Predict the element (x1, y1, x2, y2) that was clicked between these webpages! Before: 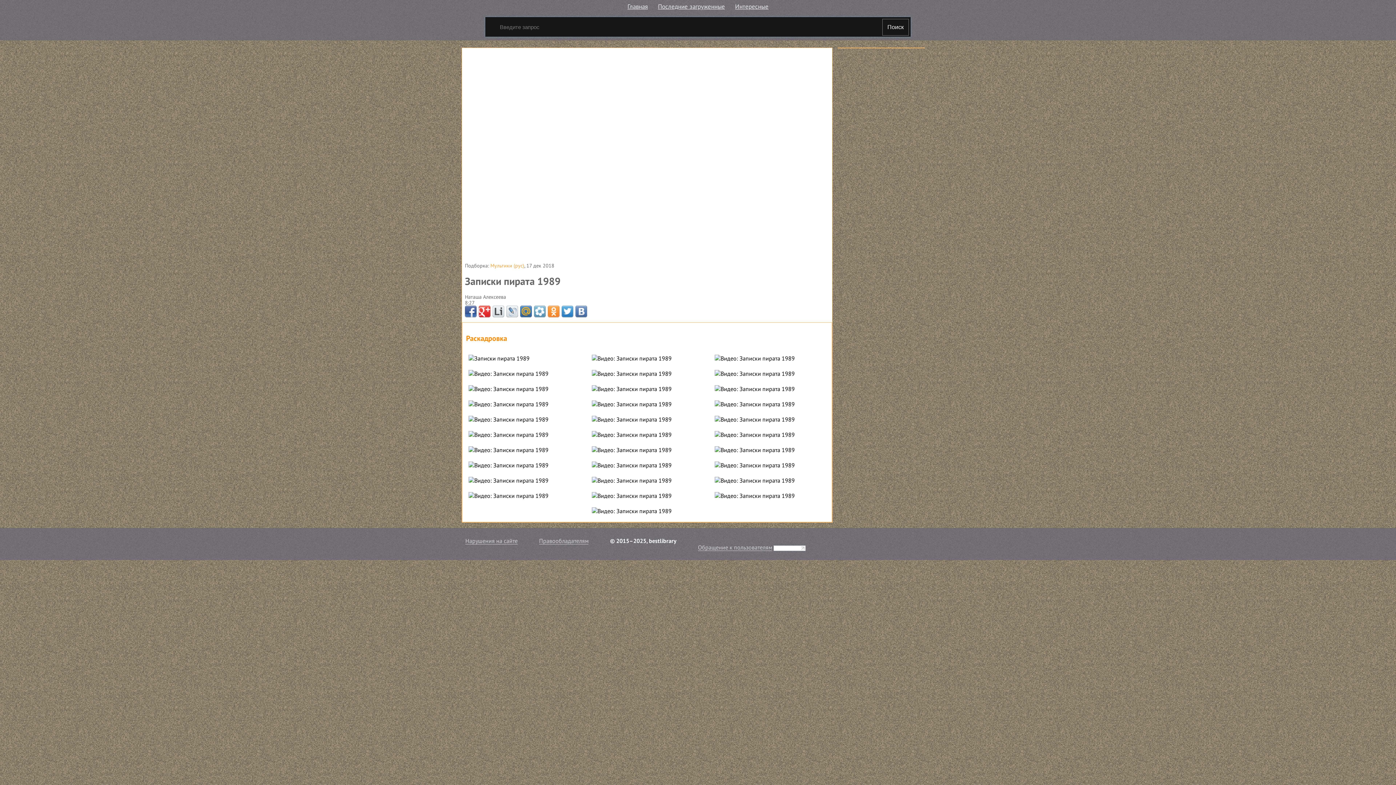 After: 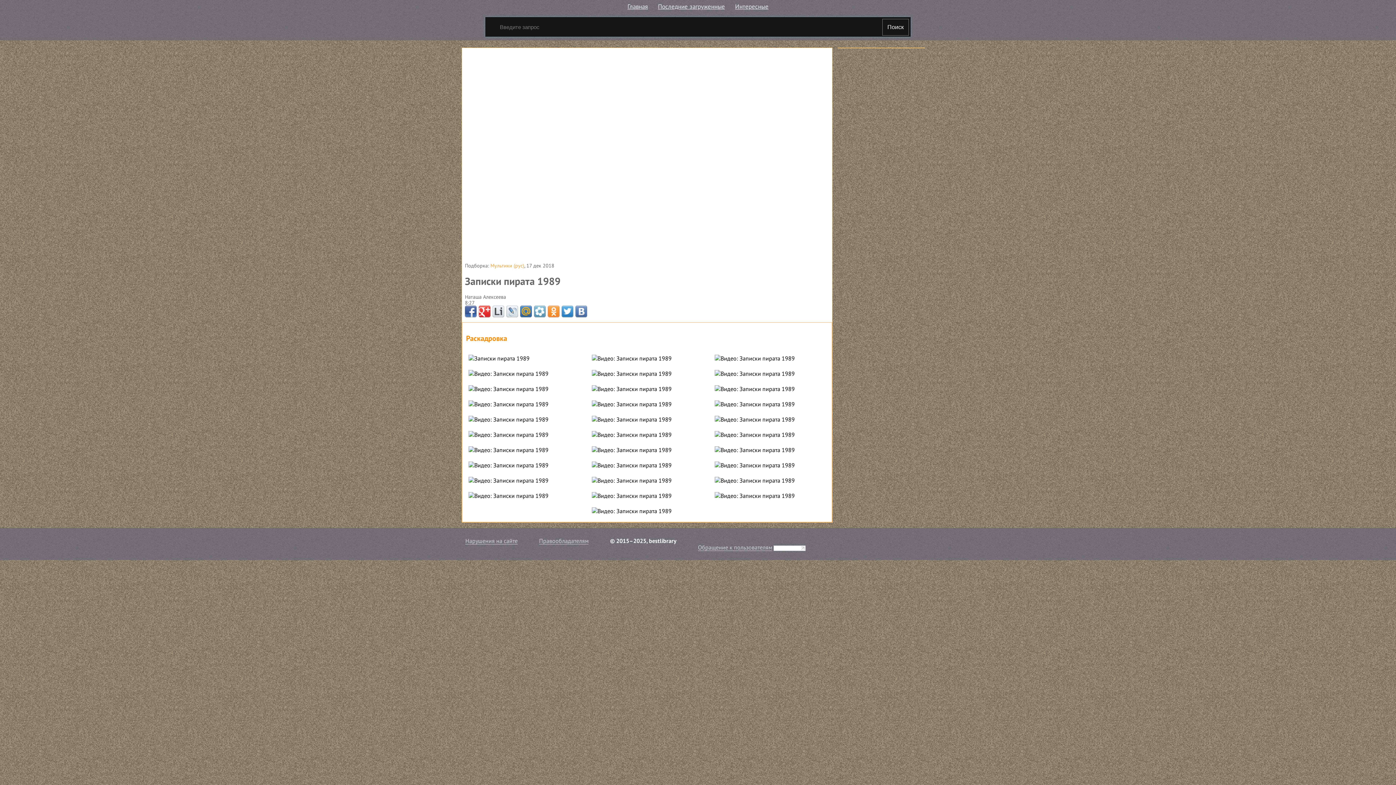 Action: bbox: (534, 305, 545, 317)